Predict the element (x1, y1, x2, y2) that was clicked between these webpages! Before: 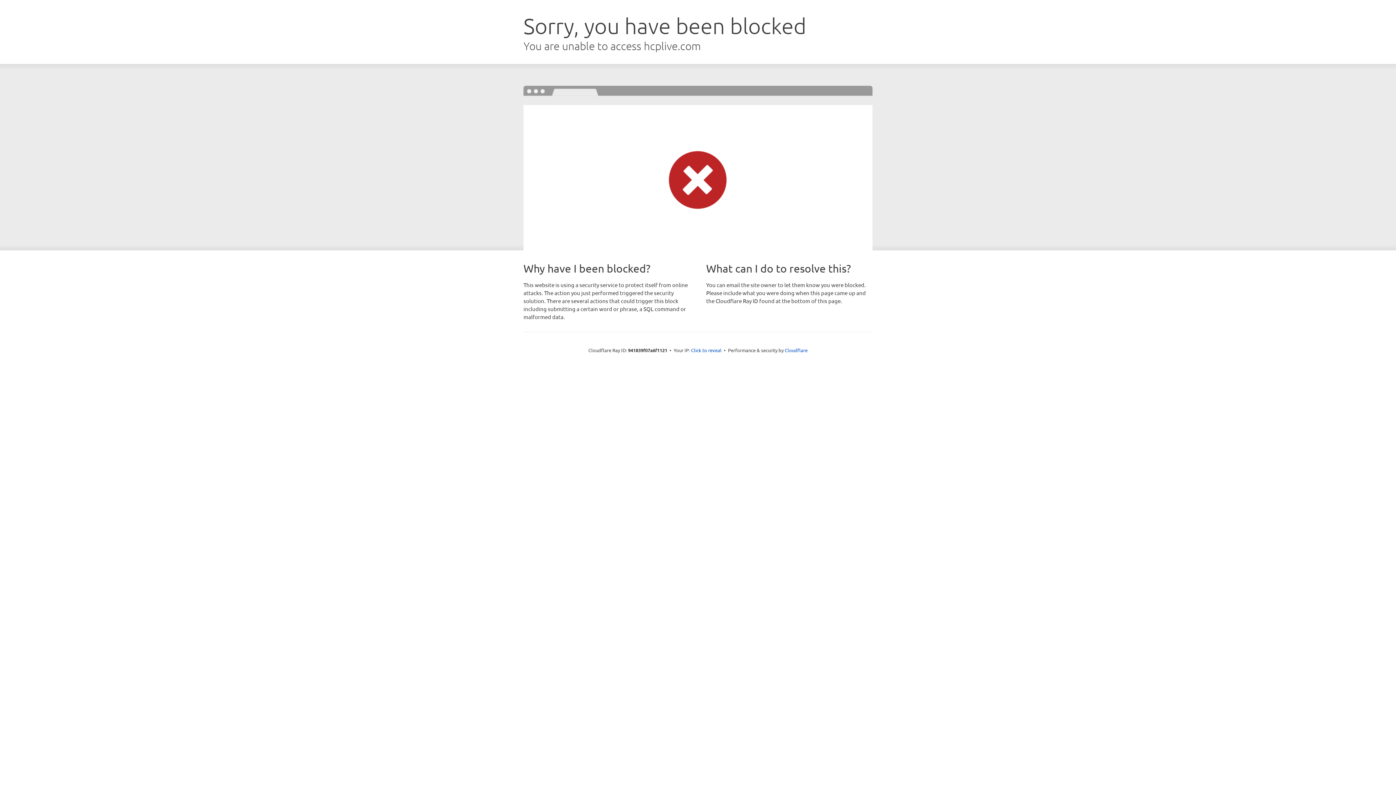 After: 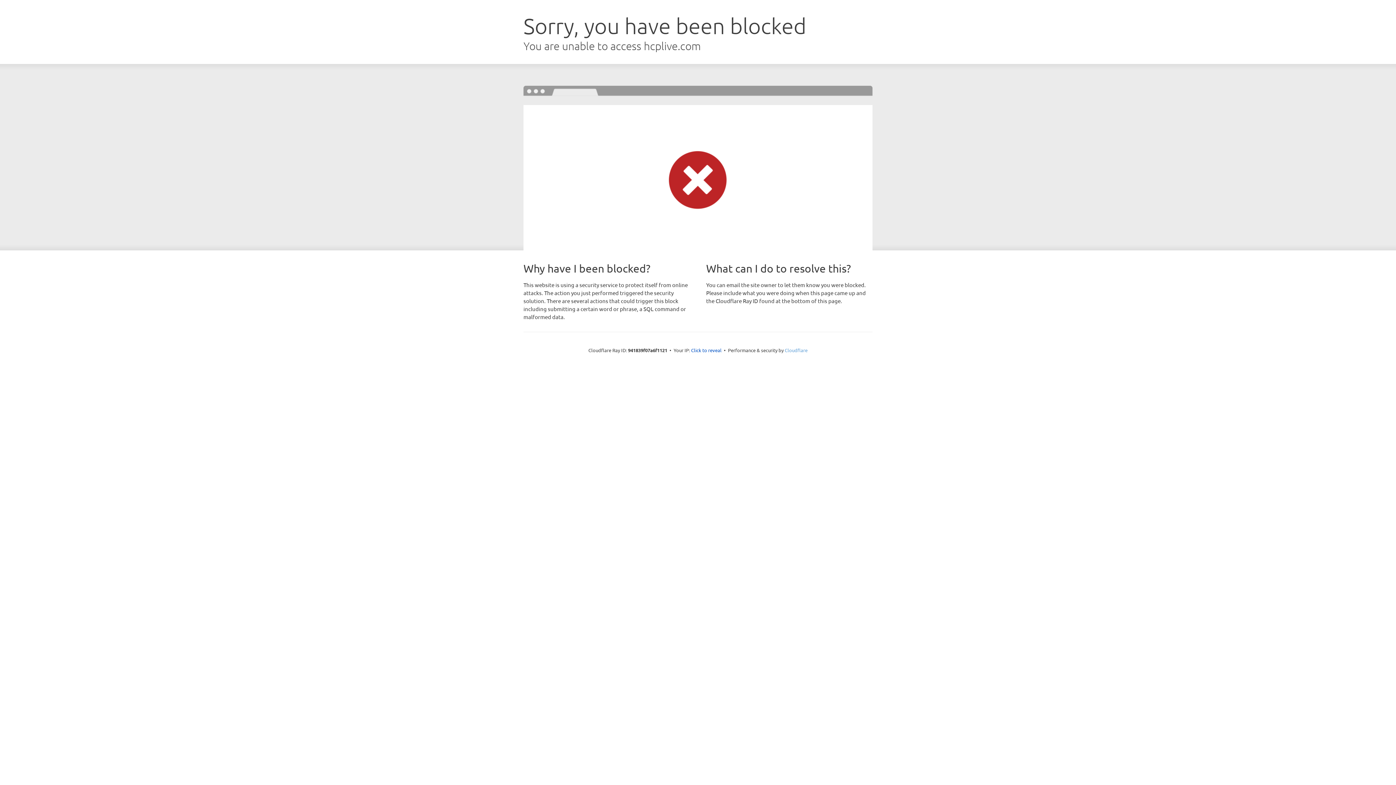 Action: bbox: (784, 347, 807, 353) label: Cloudflare